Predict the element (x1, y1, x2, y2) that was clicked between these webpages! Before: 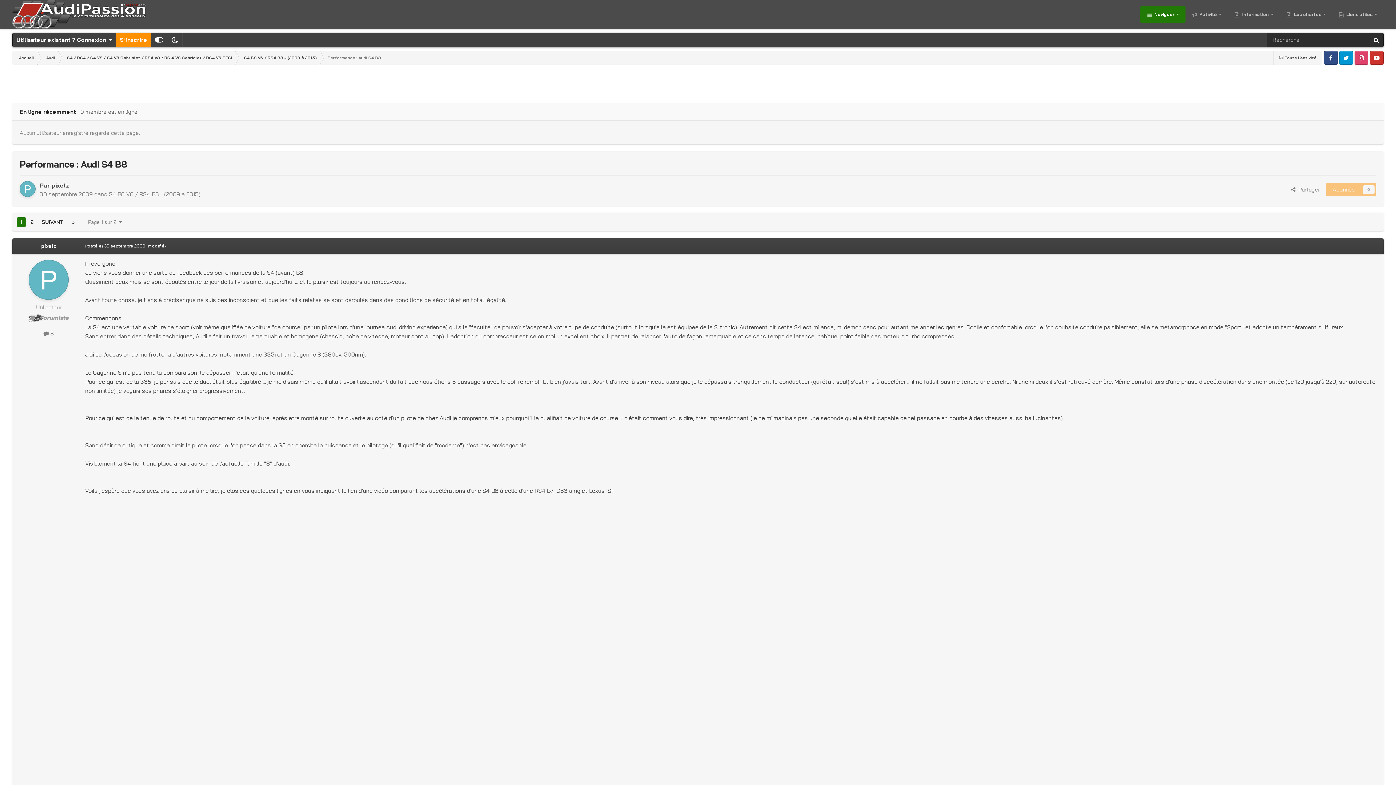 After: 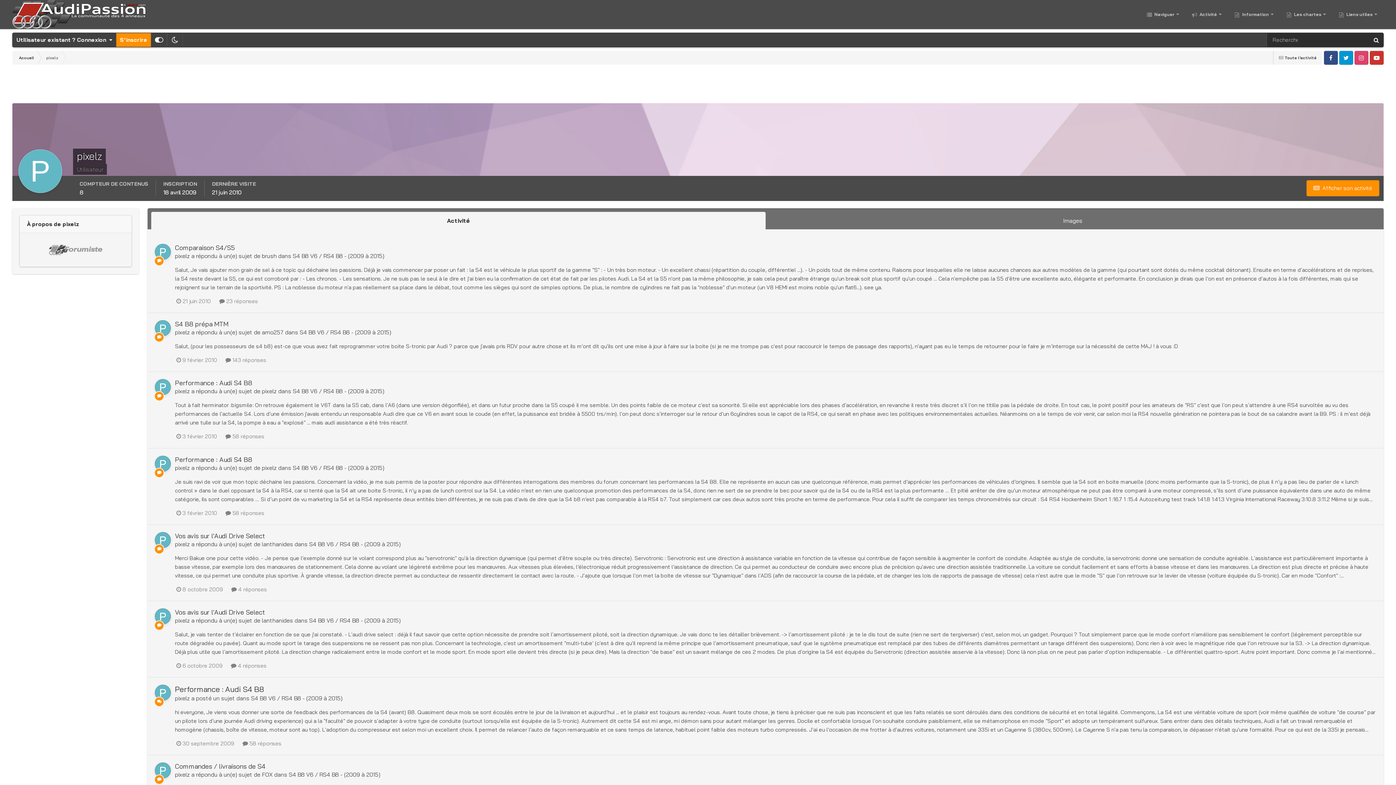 Action: label: pixelz bbox: (51, 181, 69, 189)